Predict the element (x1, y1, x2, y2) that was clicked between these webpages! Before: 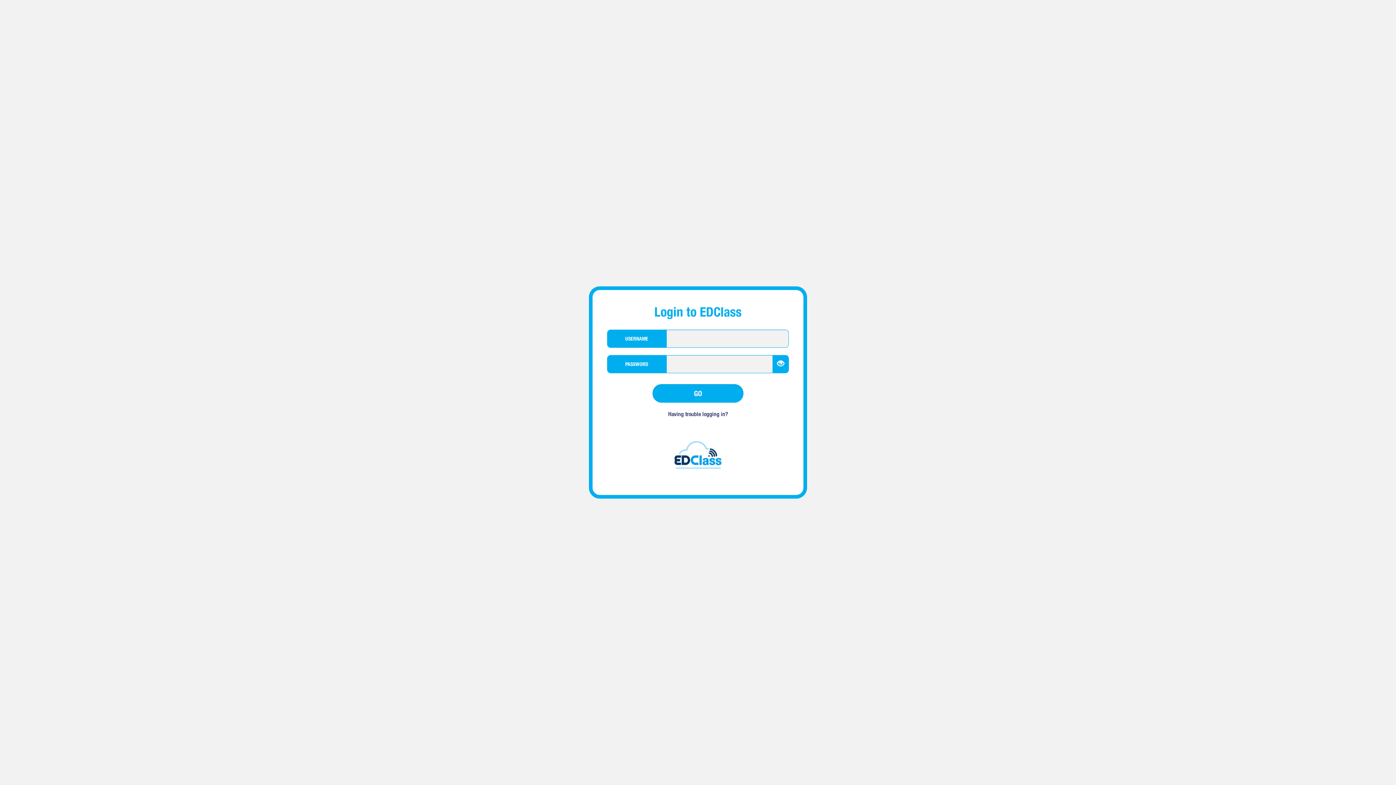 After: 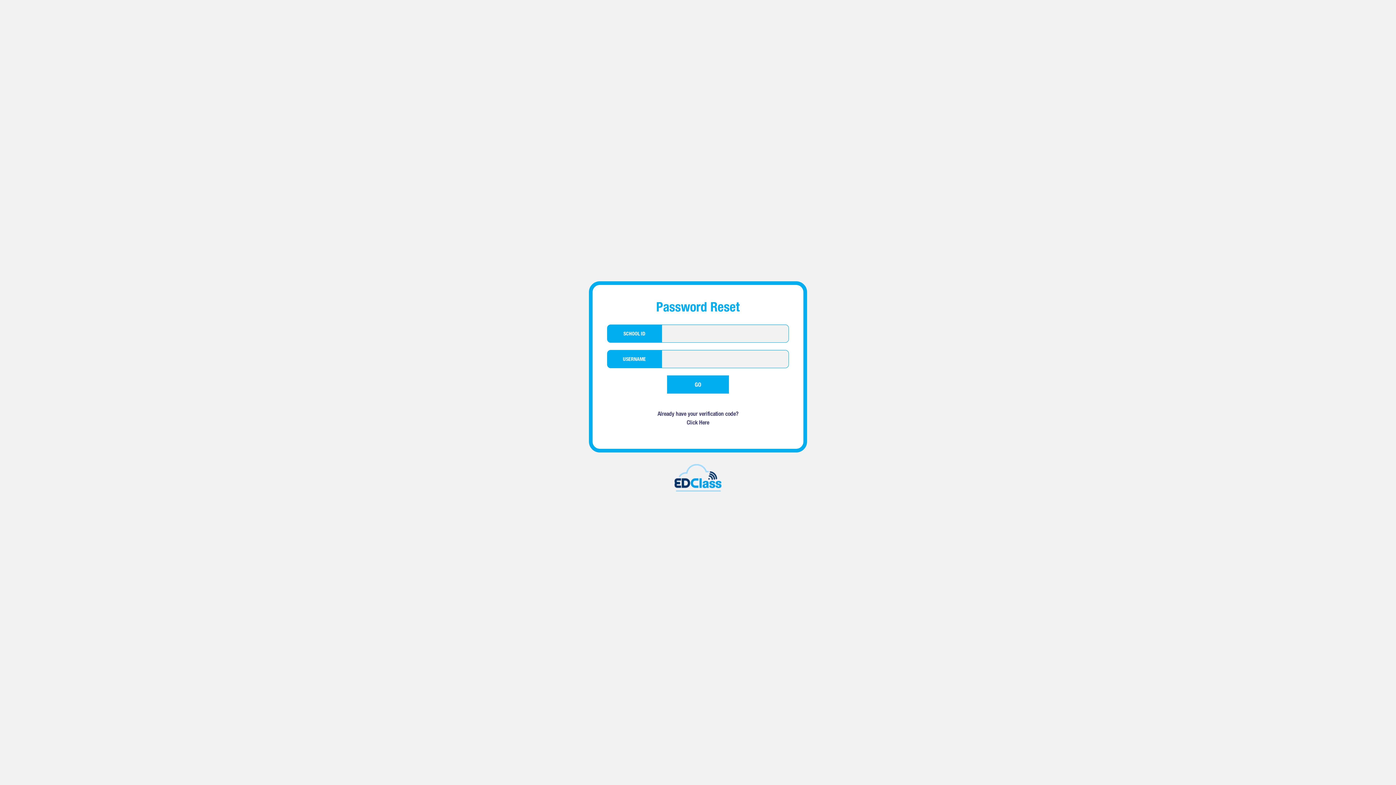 Action: label: Having trouble logging in? bbox: (668, 410, 728, 417)